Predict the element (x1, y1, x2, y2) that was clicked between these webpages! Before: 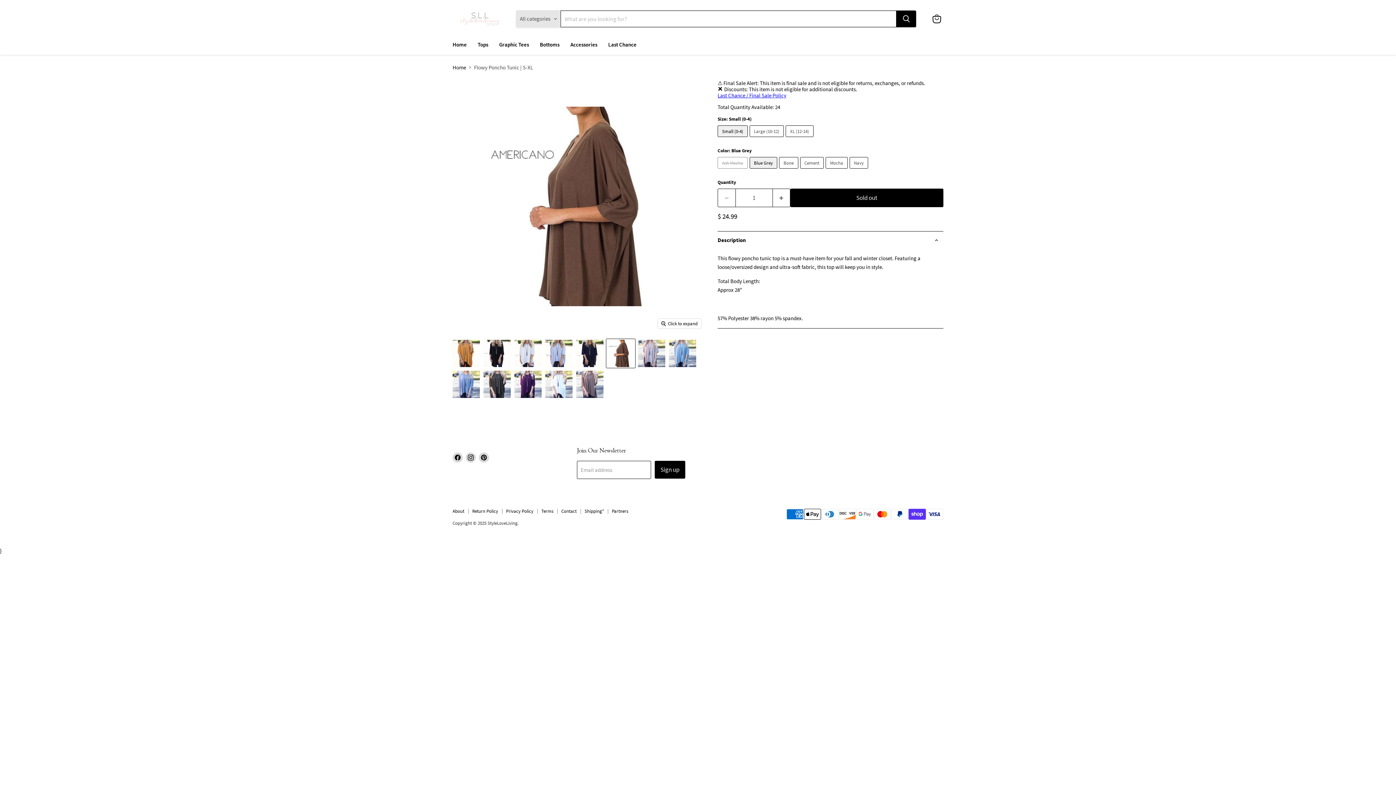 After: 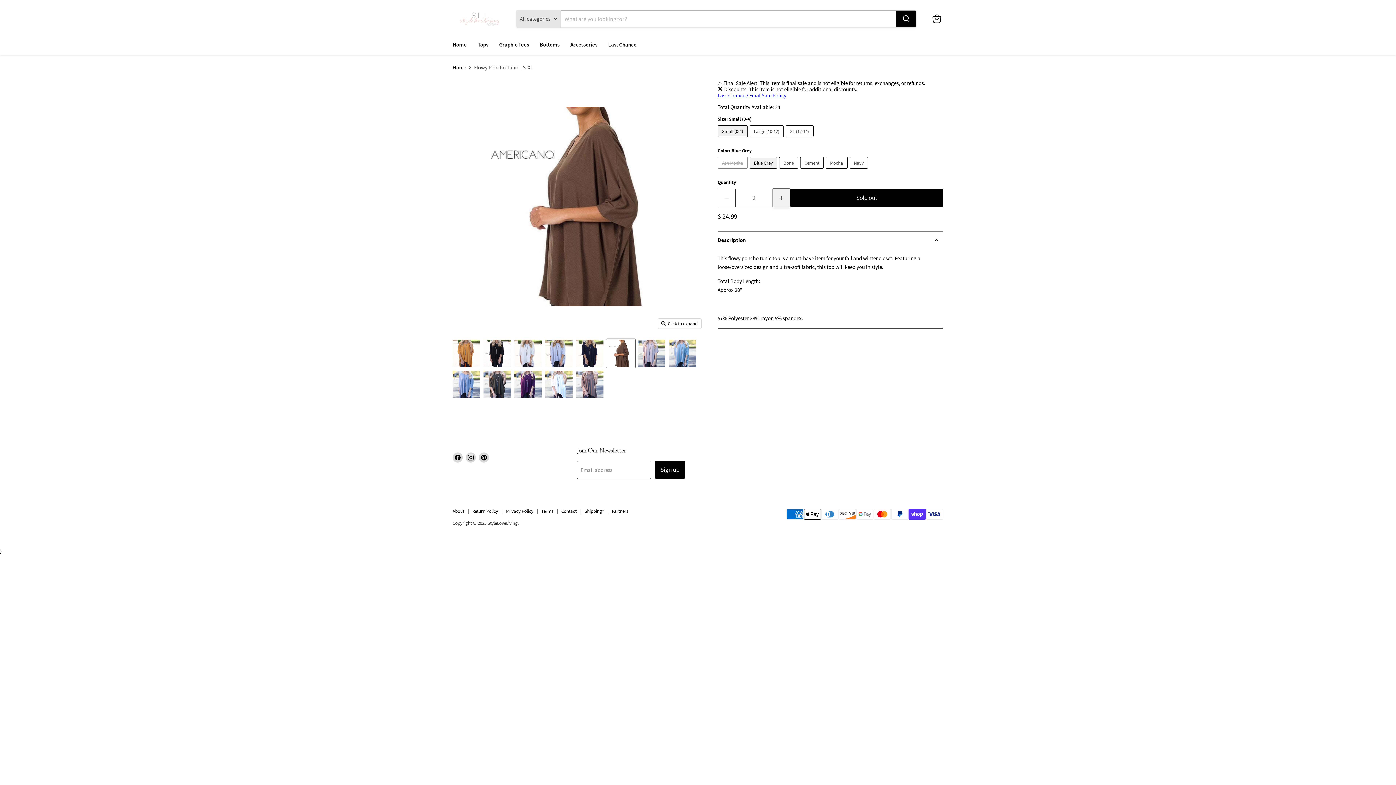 Action: label: Increase quantity by 1 bbox: (772, 188, 790, 207)